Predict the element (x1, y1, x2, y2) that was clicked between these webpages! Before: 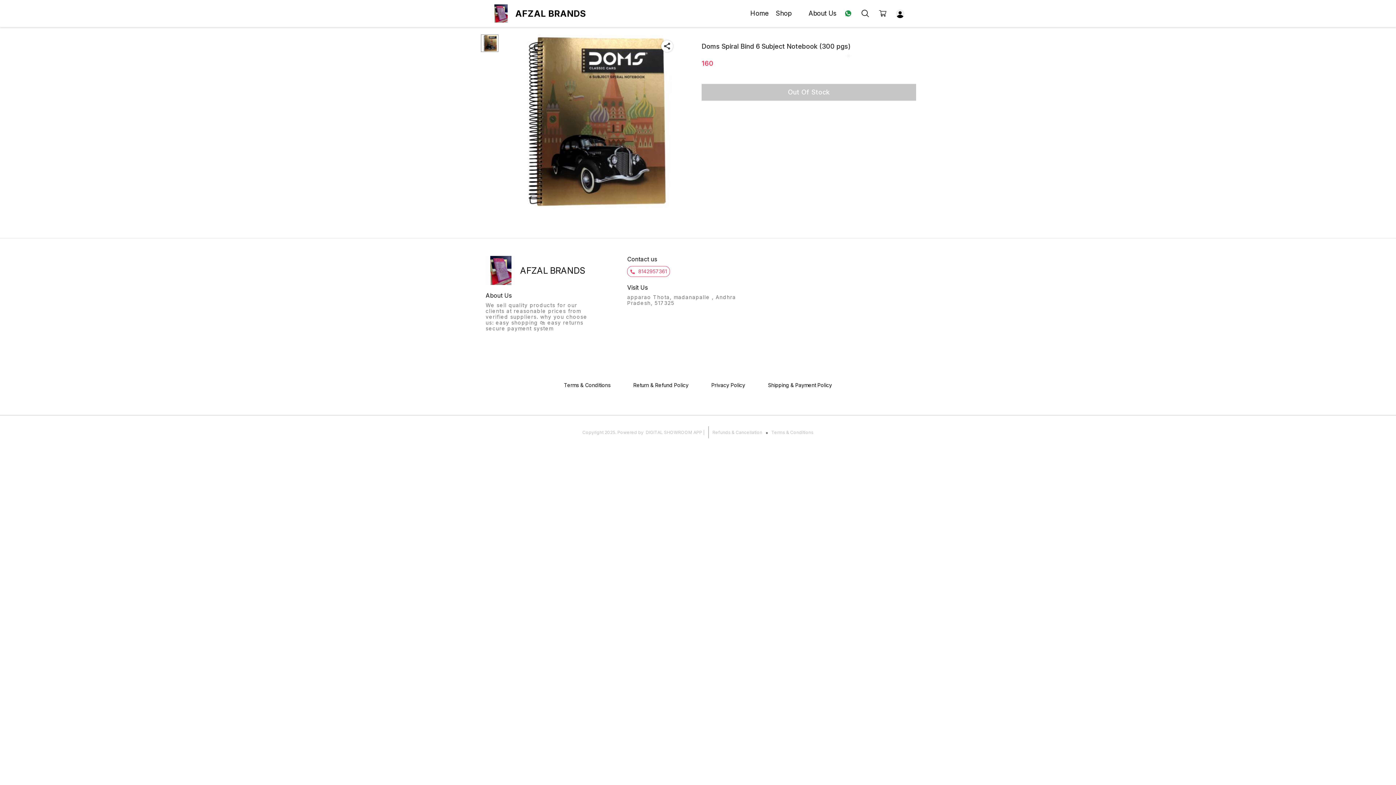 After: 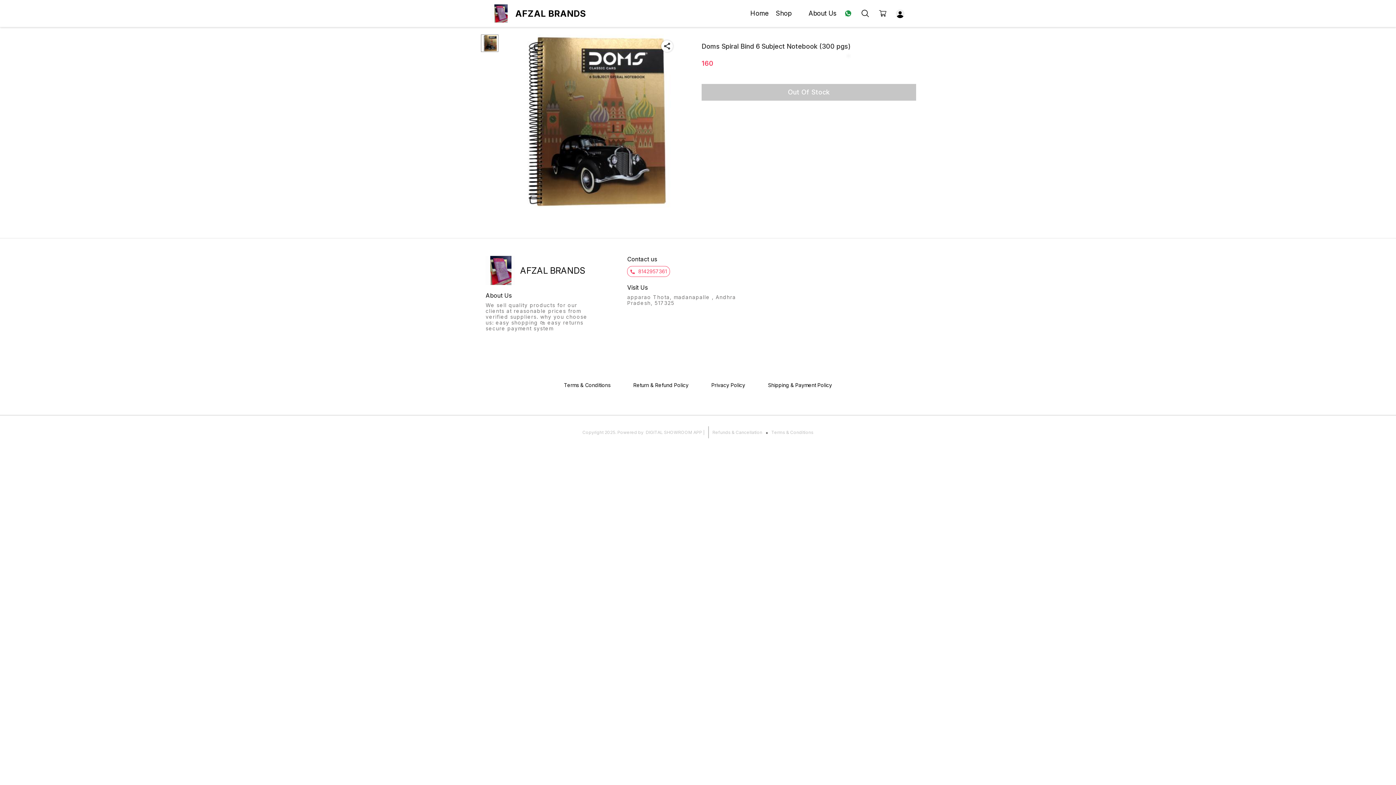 Action: label: 8142957361 bbox: (630, 268, 667, 274)